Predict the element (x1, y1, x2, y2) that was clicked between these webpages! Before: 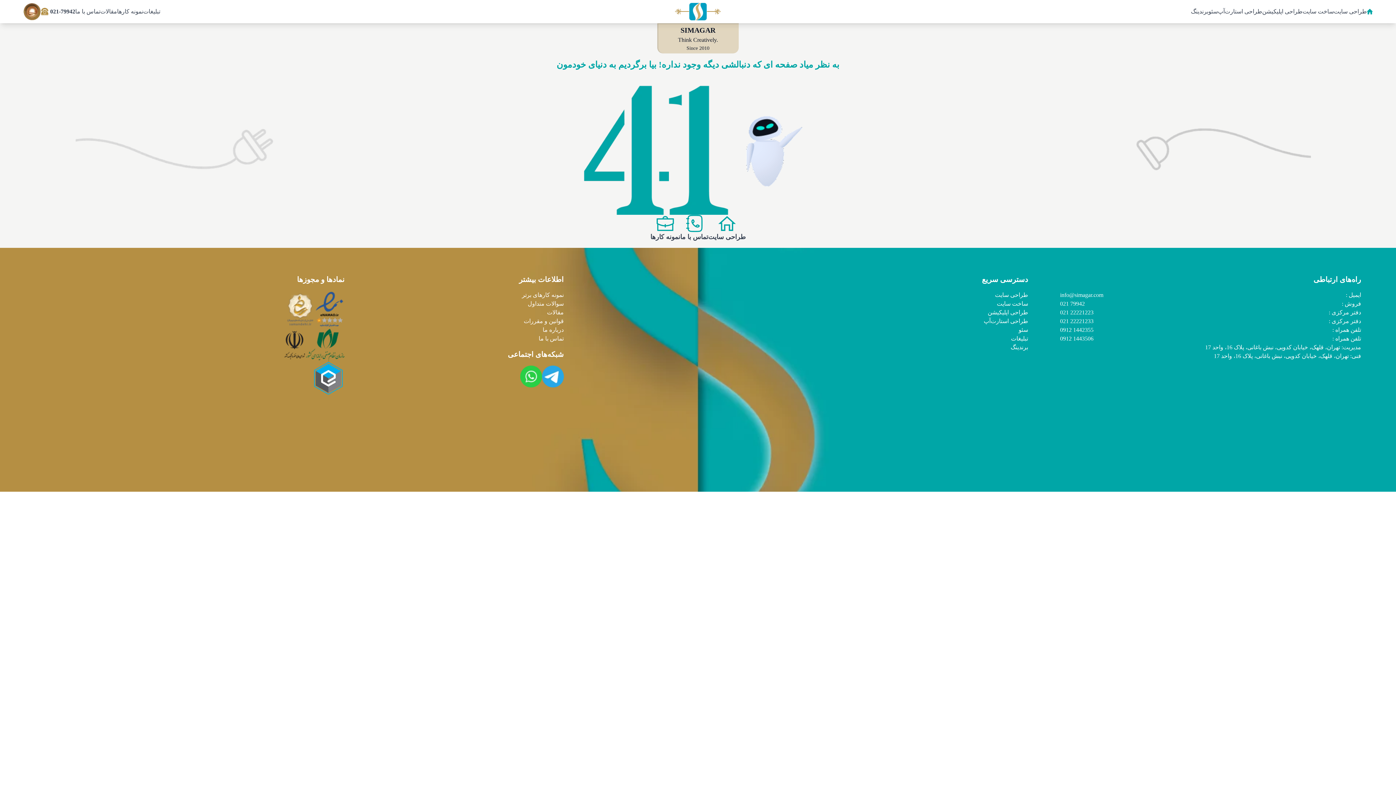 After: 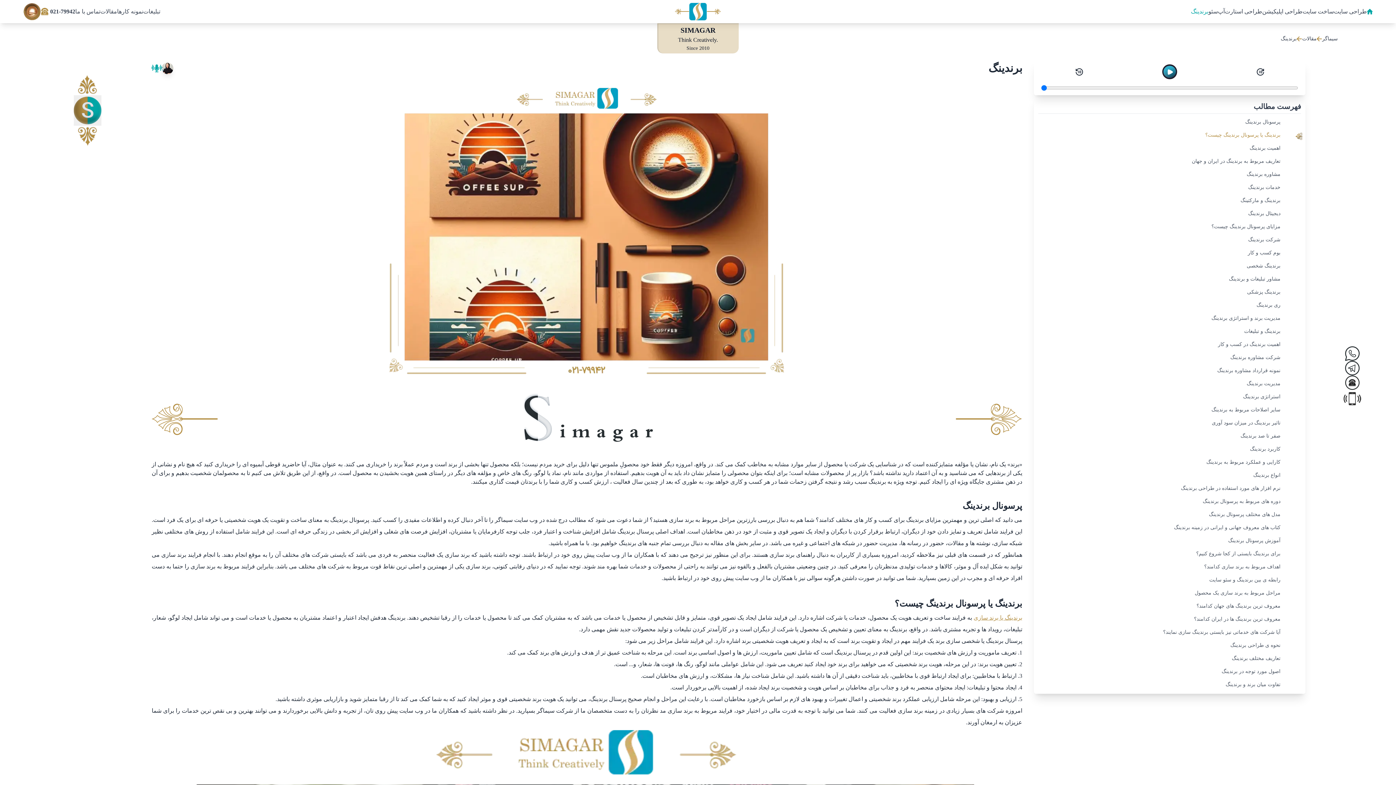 Action: bbox: (1191, 7, 1208, 16) label: برندینگ